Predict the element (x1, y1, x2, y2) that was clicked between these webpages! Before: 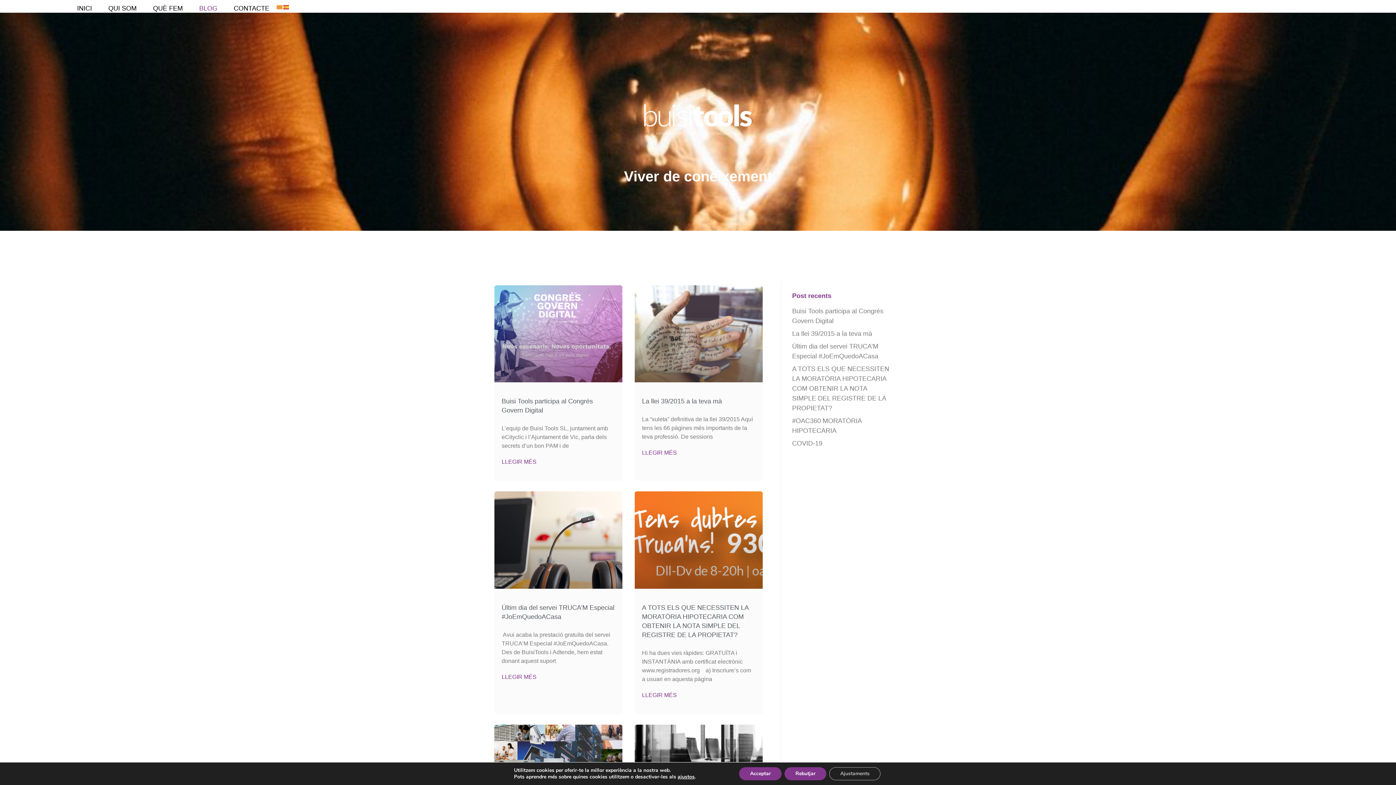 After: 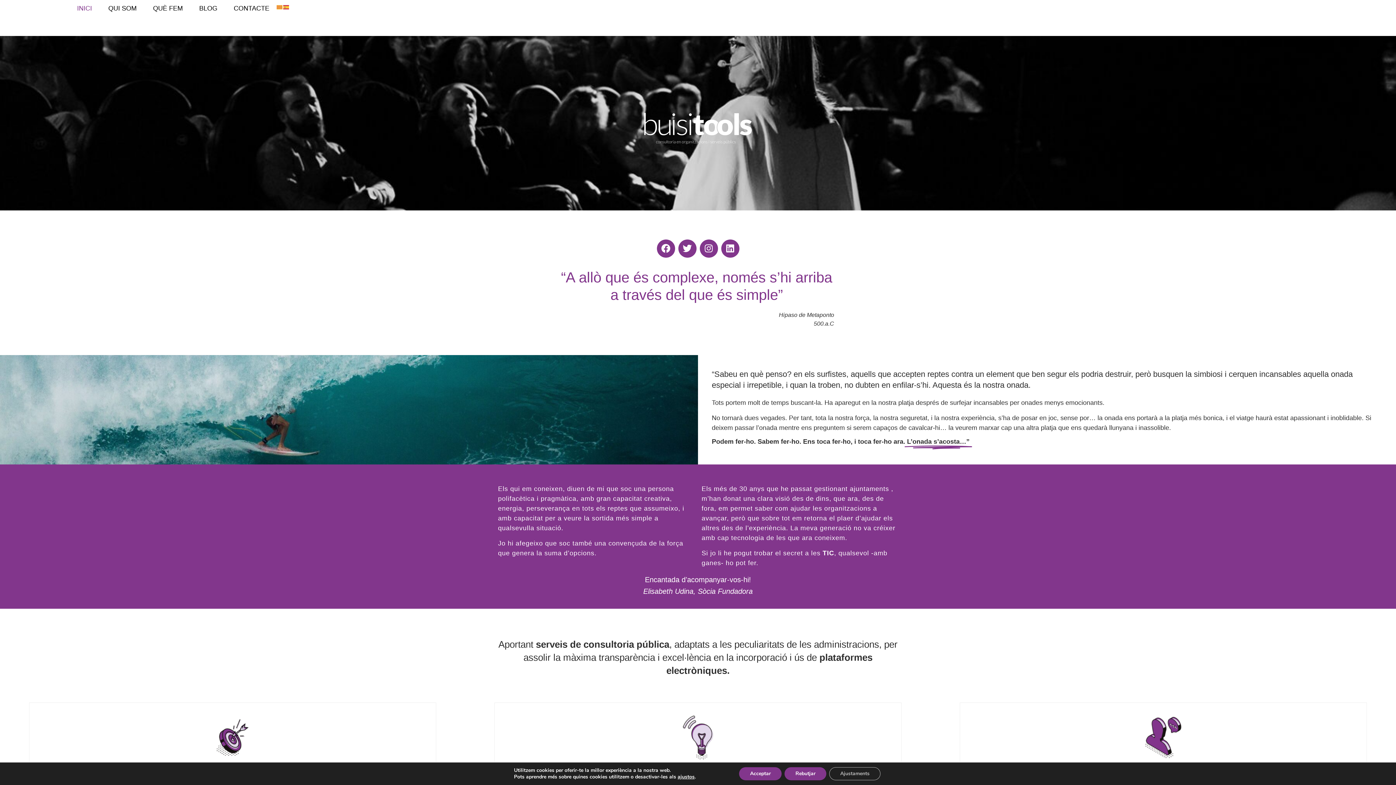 Action: bbox: (69, 0, 99, 16) label: INICI